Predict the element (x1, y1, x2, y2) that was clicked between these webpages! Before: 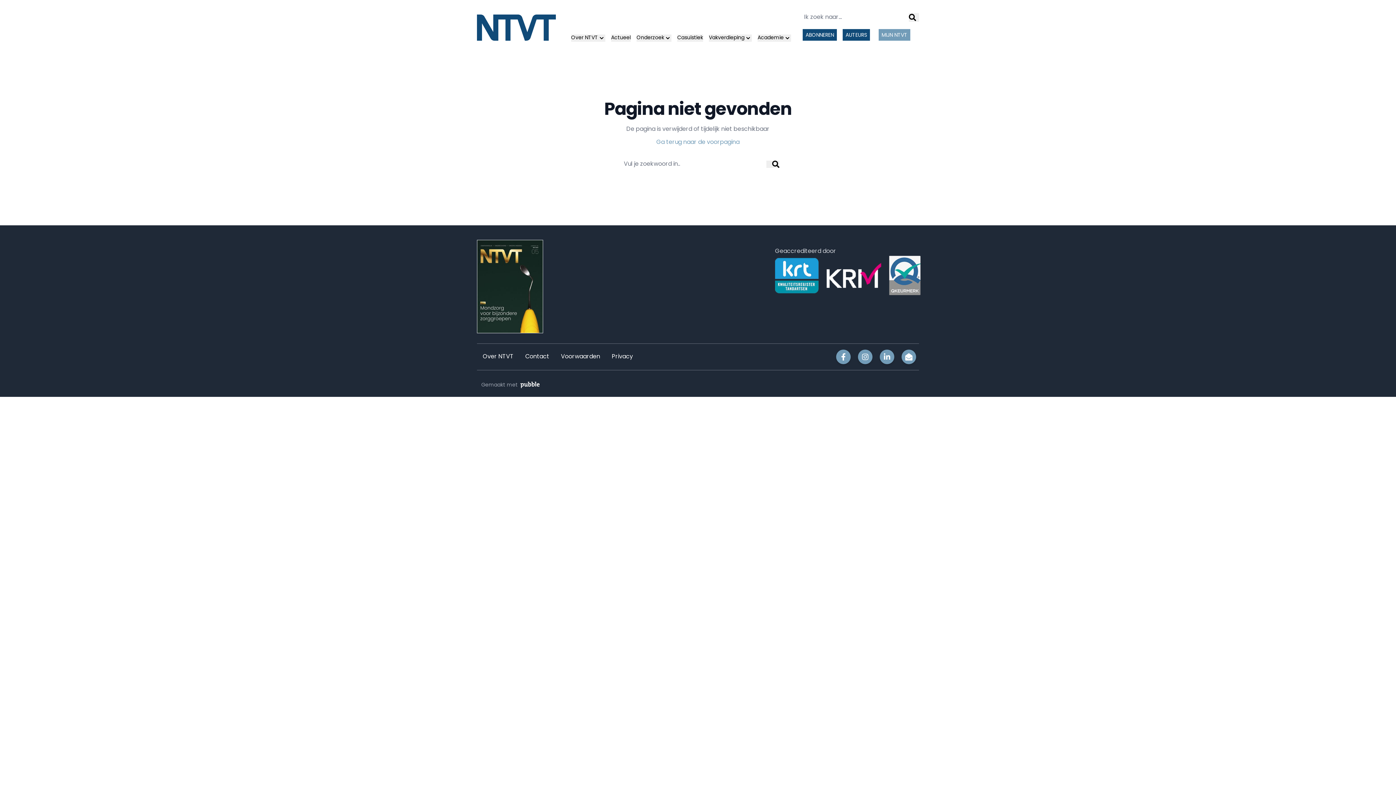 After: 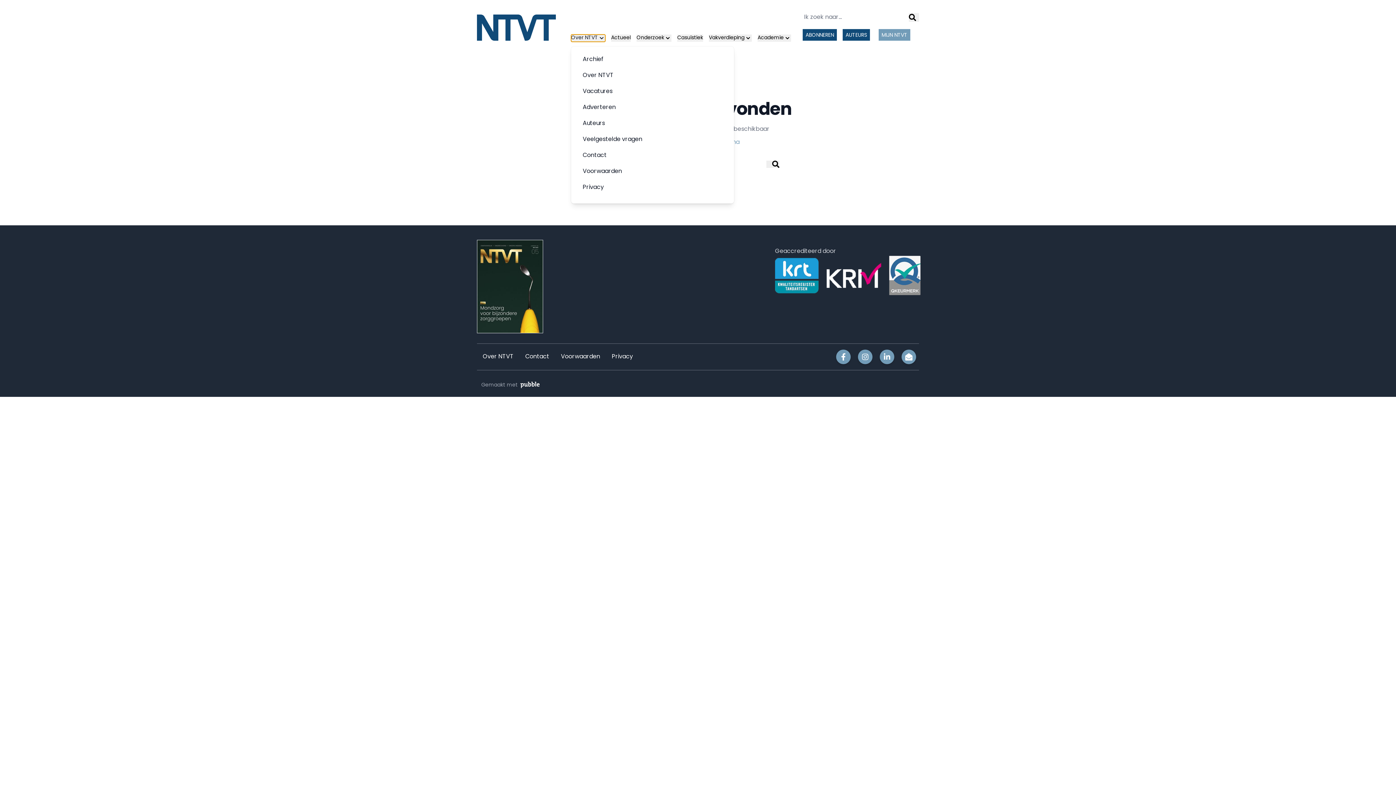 Action: label: Over NTVT bbox: (571, 34, 605, 41)